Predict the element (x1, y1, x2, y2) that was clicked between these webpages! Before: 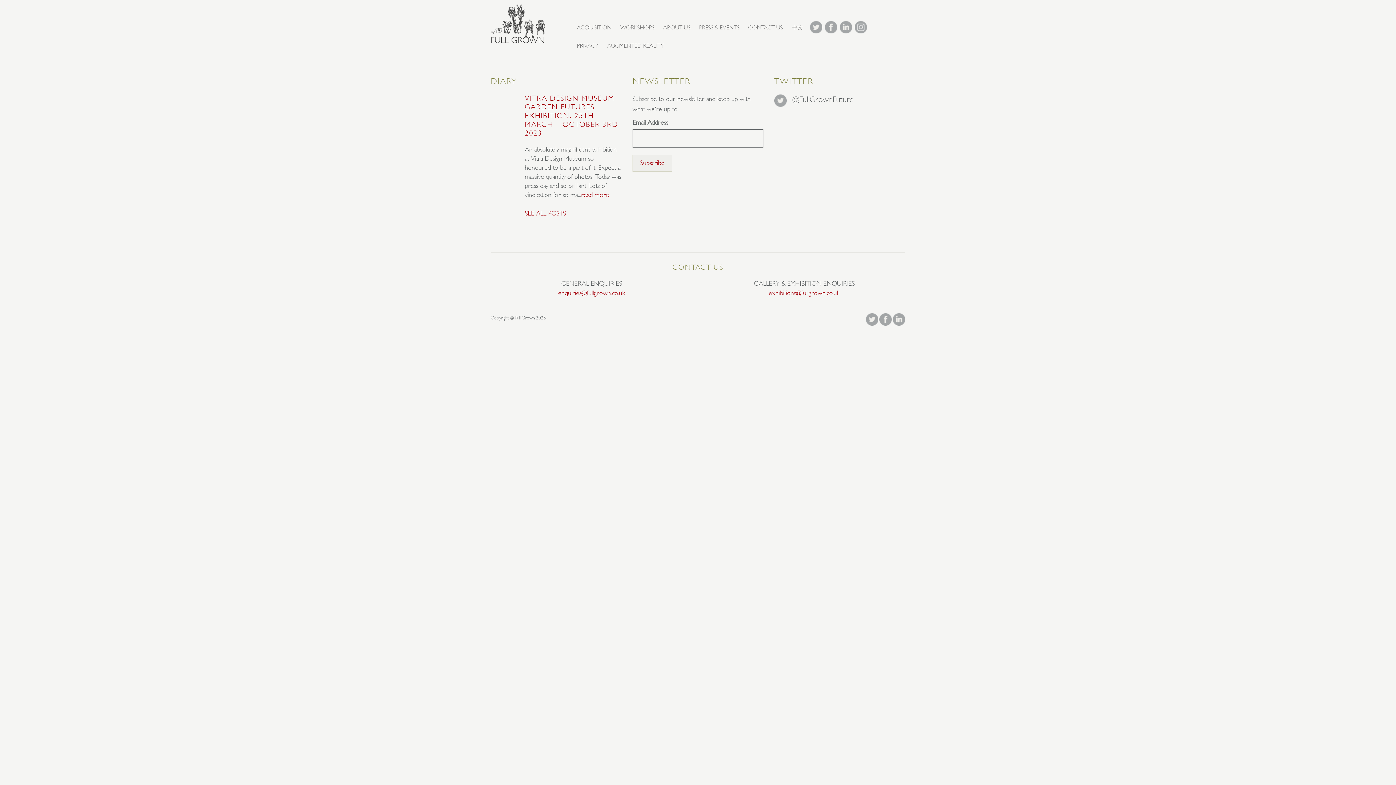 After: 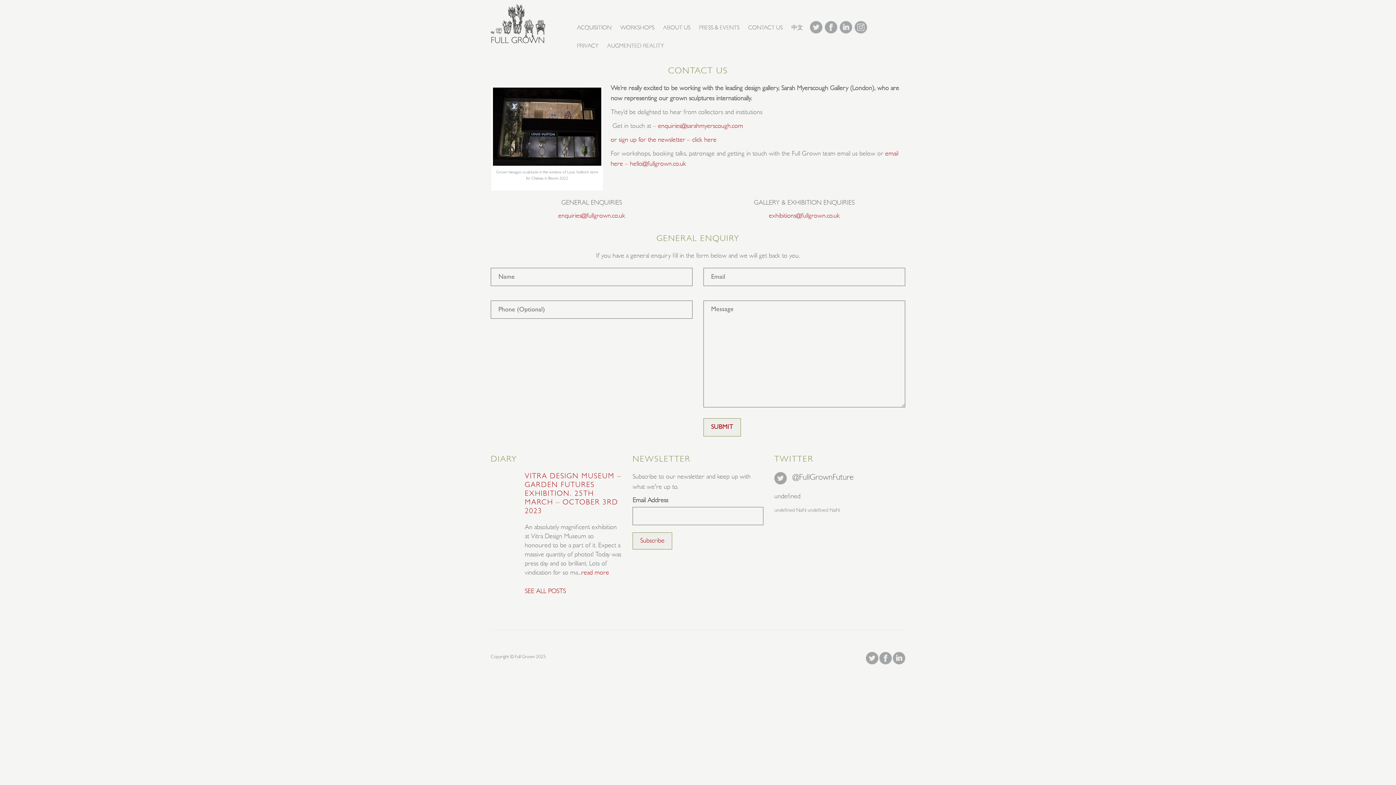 Action: label: CONTACT US bbox: (744, 18, 787, 37)